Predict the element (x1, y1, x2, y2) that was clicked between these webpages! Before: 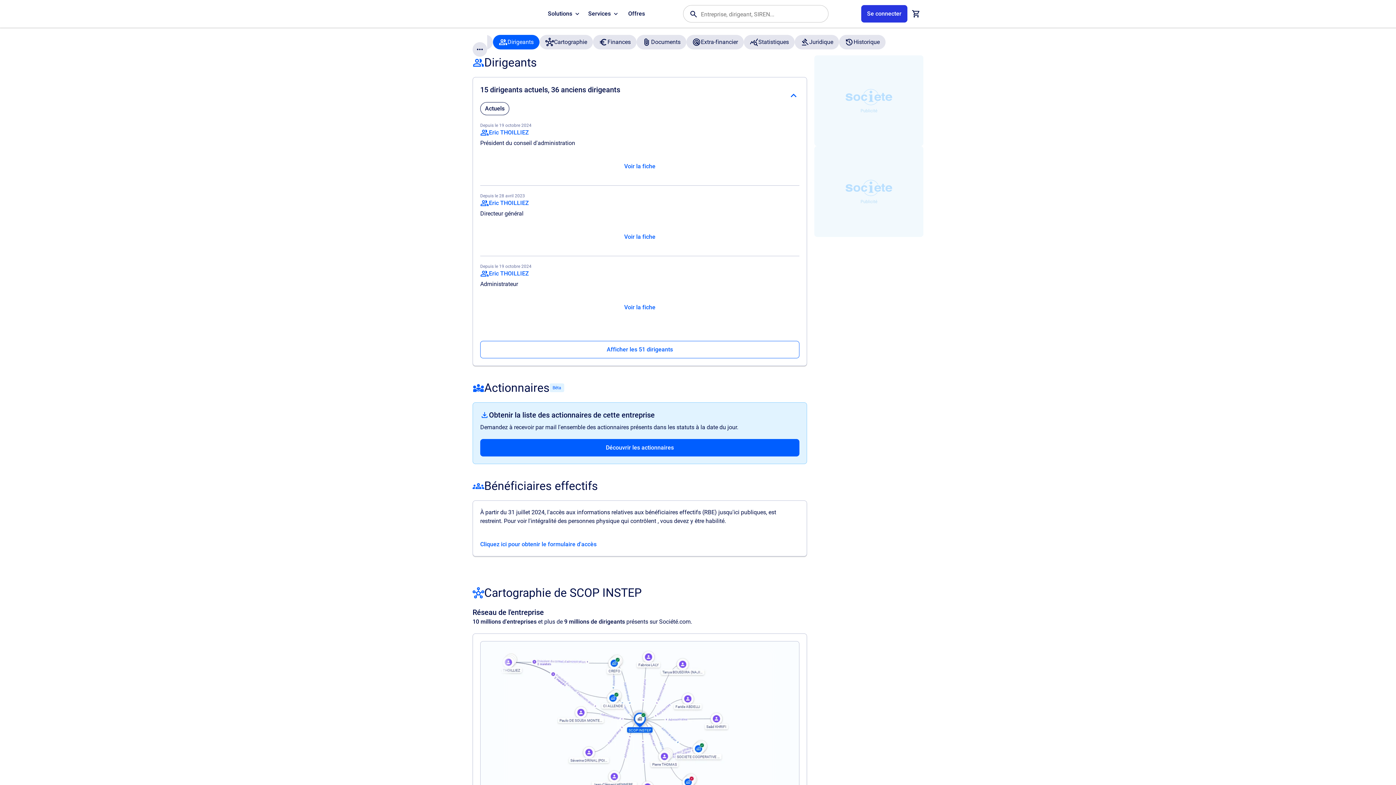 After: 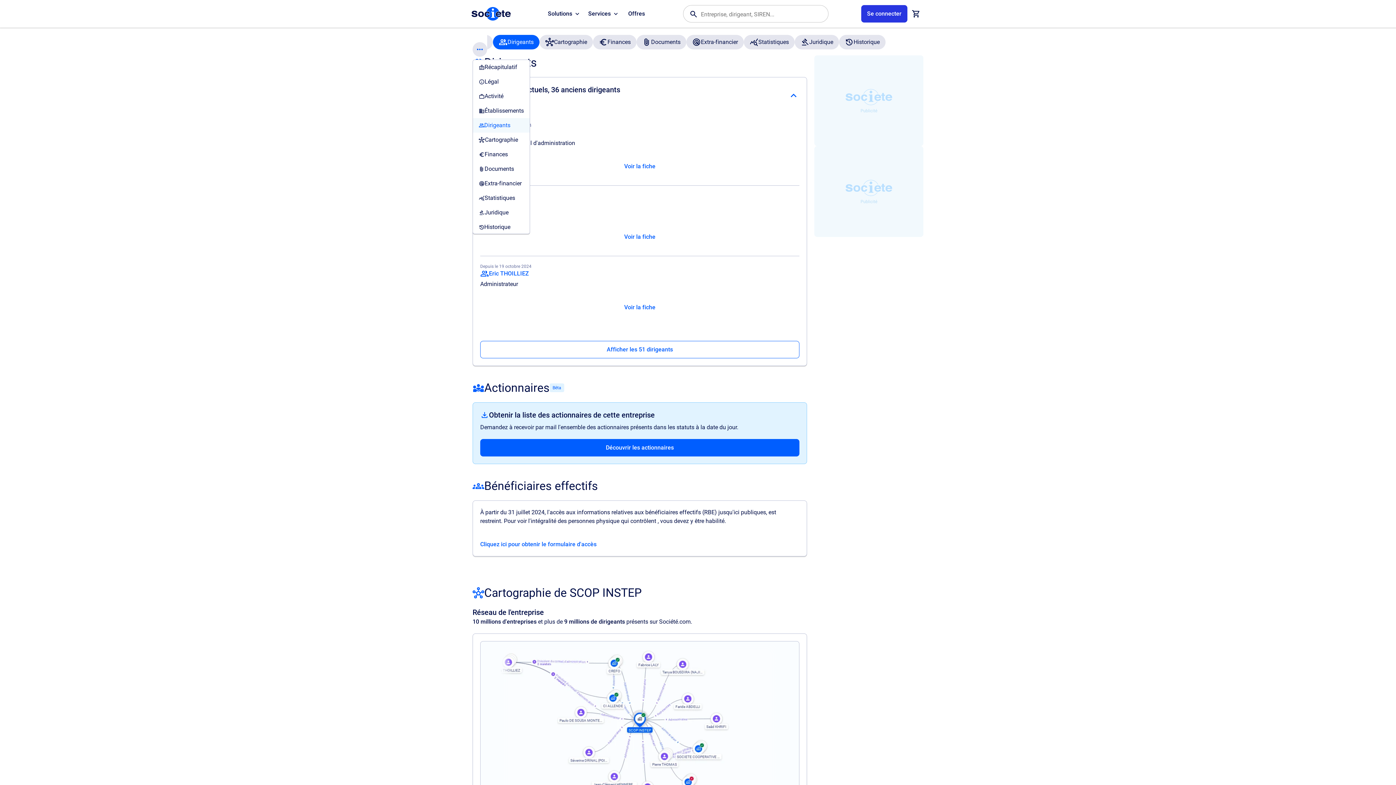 Action: bbox: (472, 42, 487, 56) label: Menu des sections